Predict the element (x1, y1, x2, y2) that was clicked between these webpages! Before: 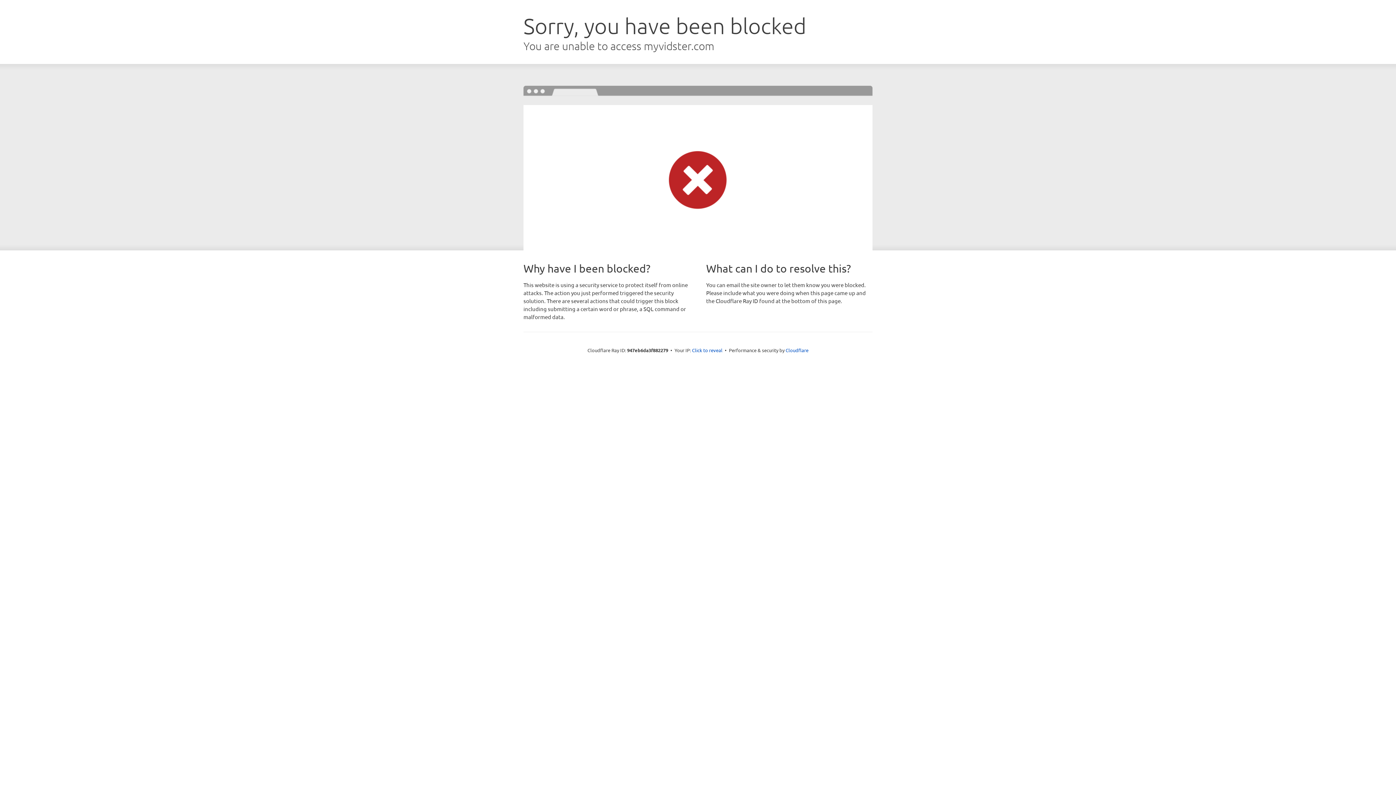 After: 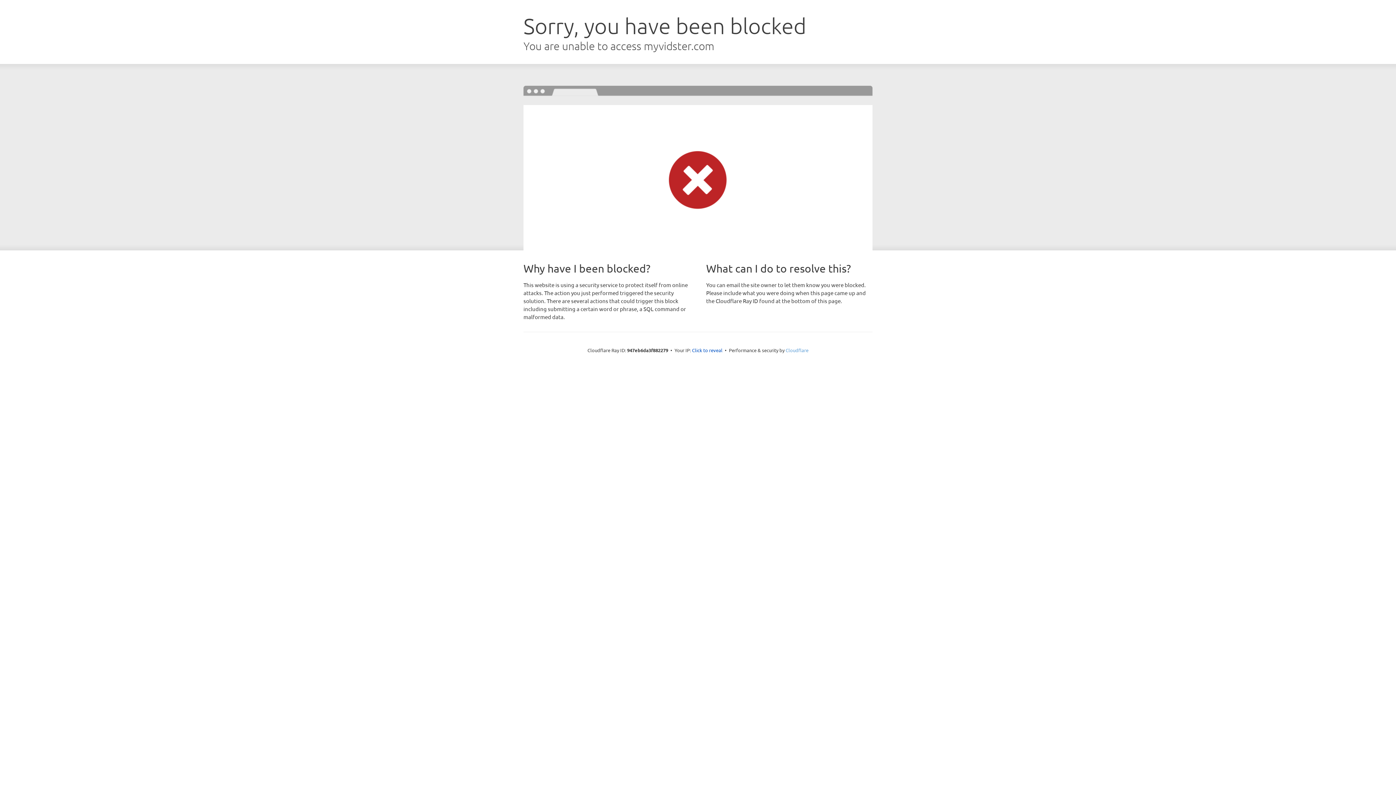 Action: bbox: (785, 347, 808, 353) label: Cloudflare